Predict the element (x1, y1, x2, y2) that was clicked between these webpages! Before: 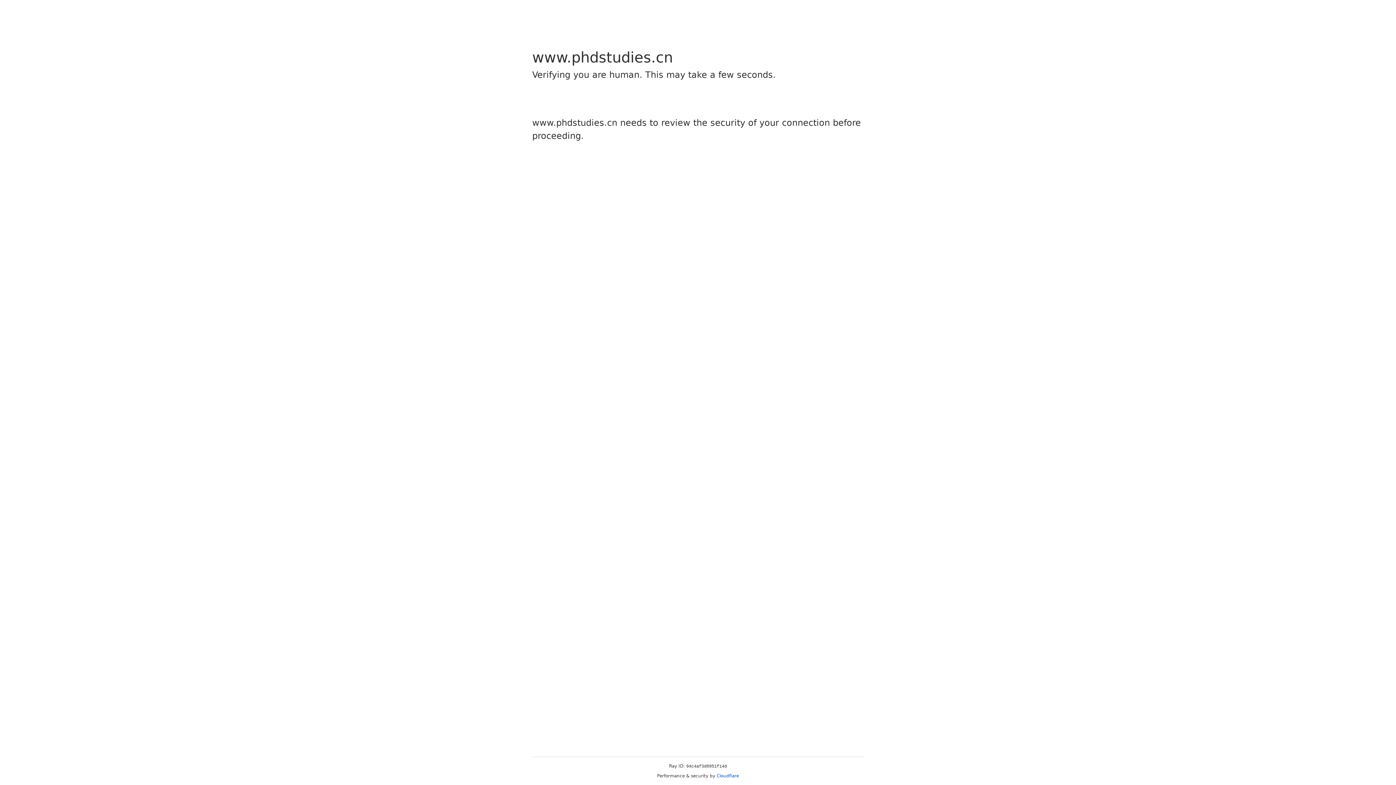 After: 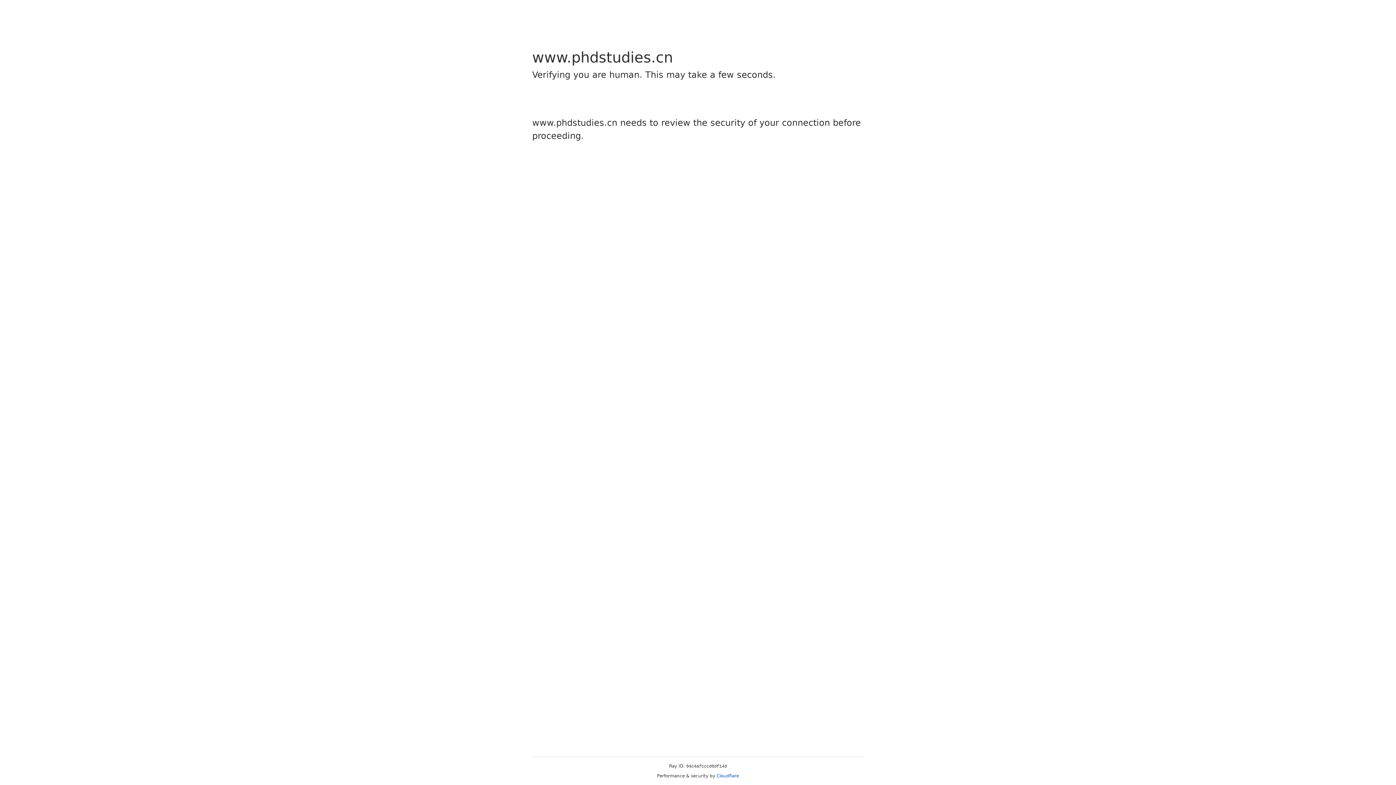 Action: bbox: (716, 773, 739, 778) label: Cloudflare